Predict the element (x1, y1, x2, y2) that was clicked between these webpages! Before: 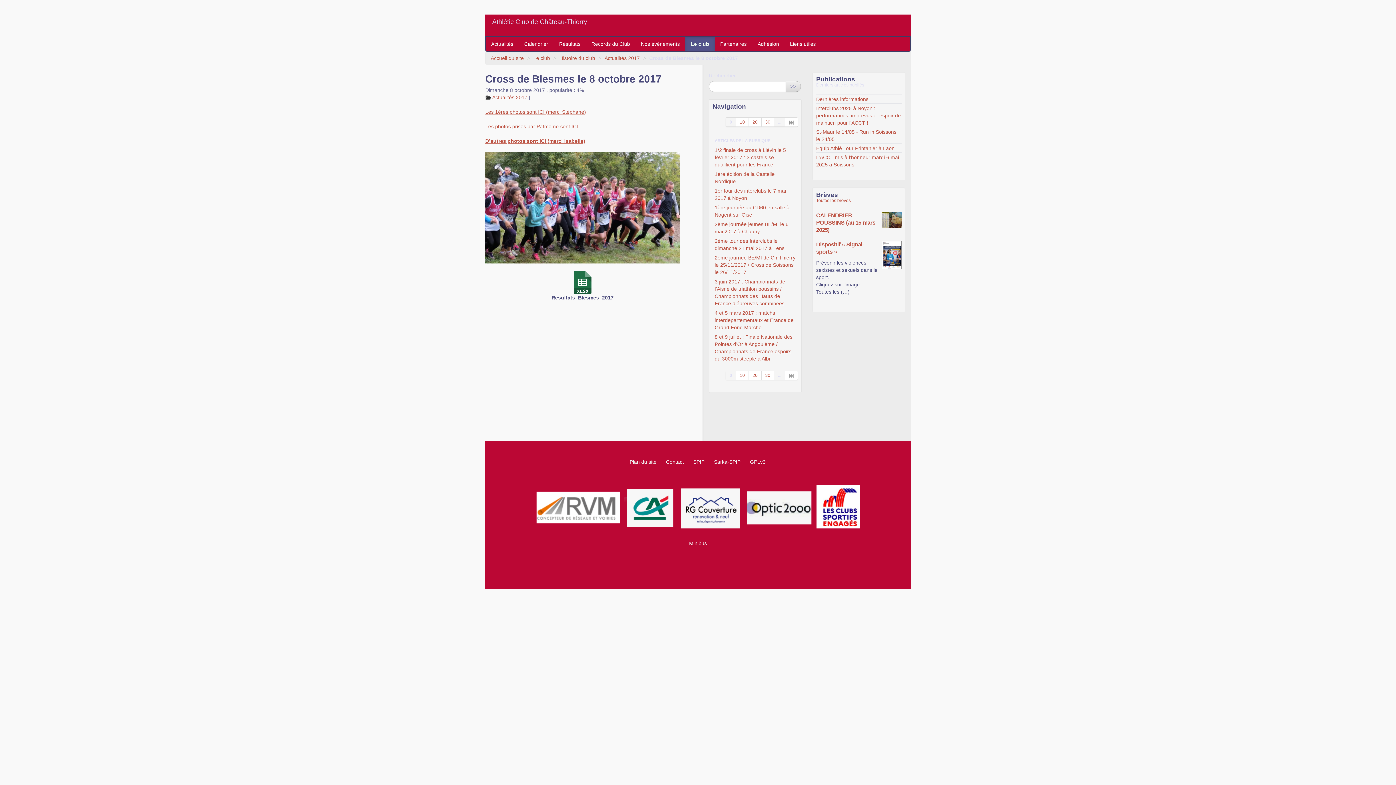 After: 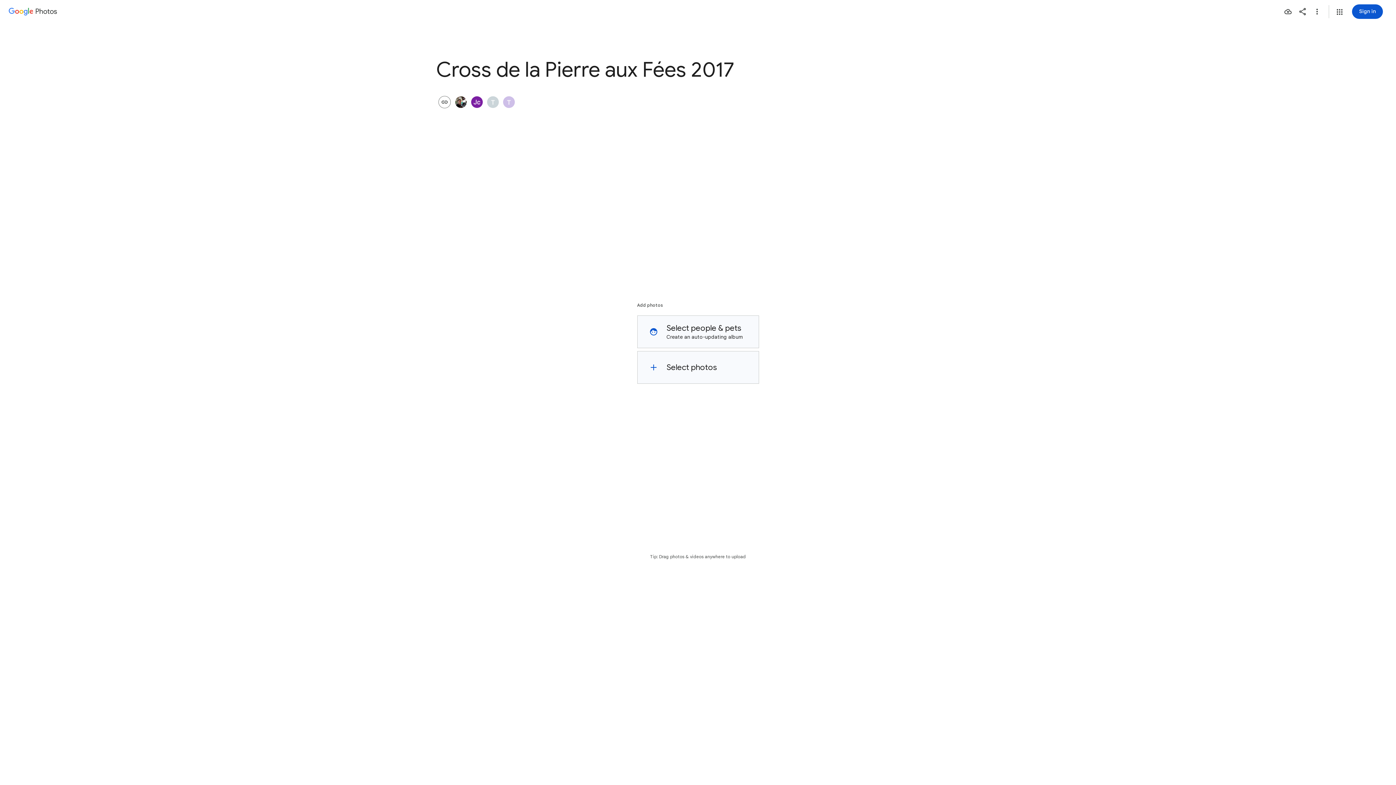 Action: bbox: (485, 109, 586, 114) label: Les 1ères photos sont ICI (merci Stéphane)